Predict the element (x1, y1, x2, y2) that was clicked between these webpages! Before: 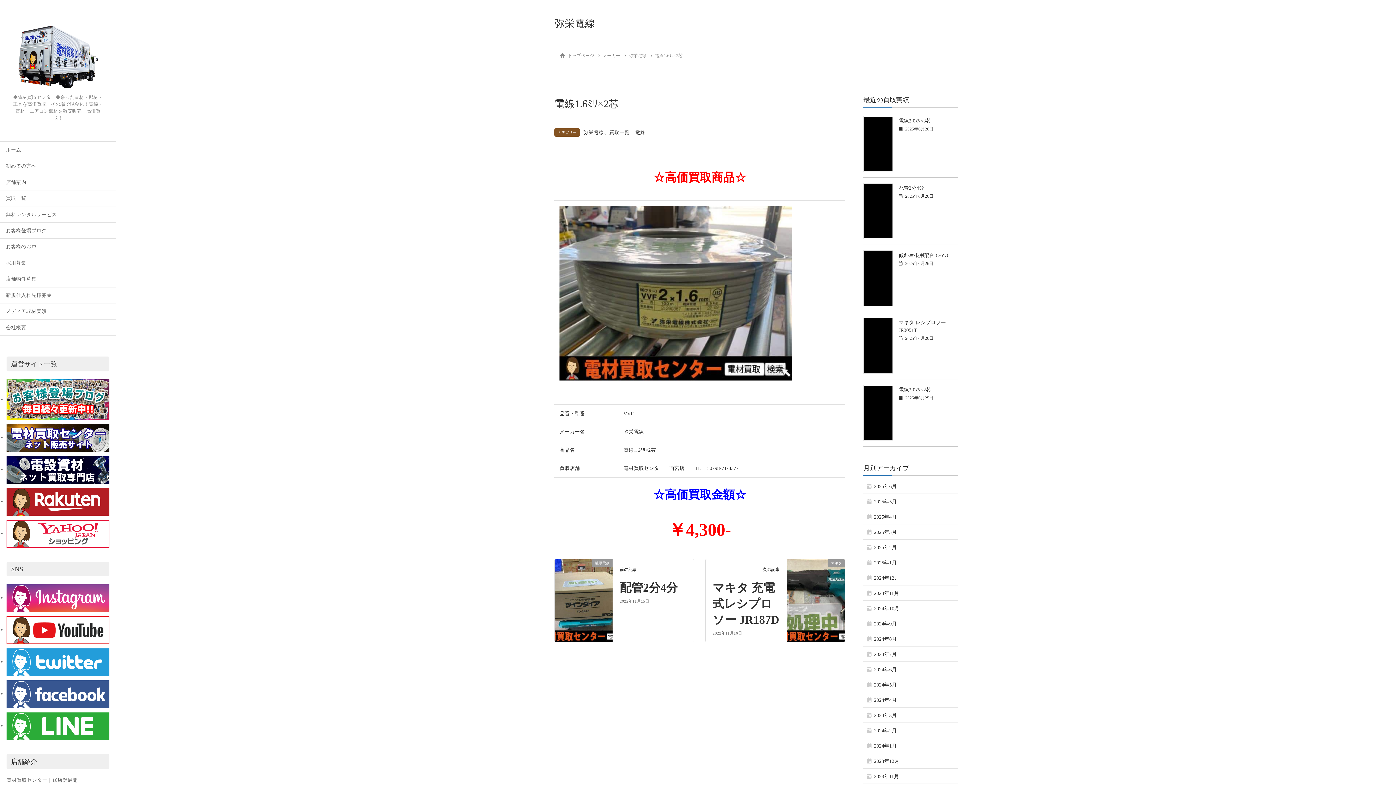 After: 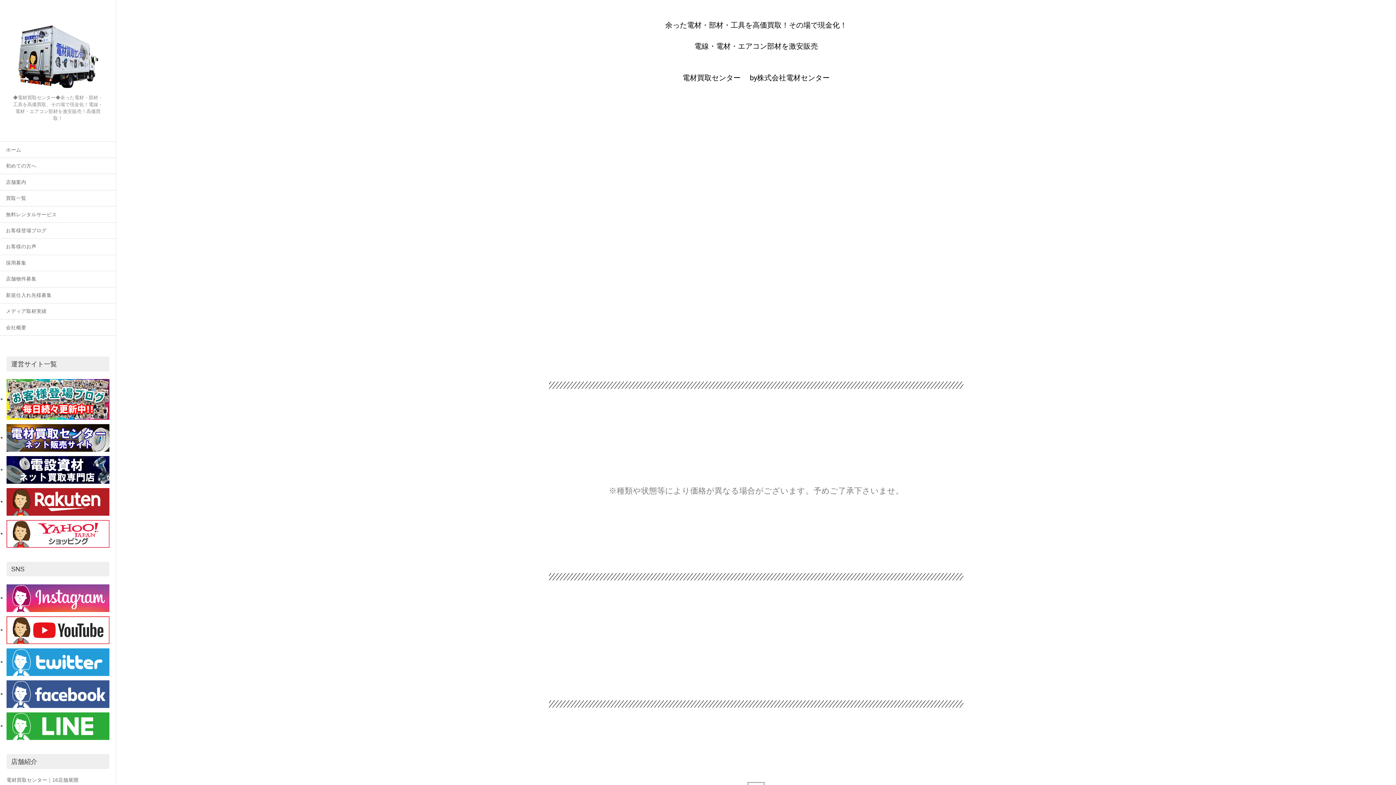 Action: bbox: (17, 25, 98, 88)